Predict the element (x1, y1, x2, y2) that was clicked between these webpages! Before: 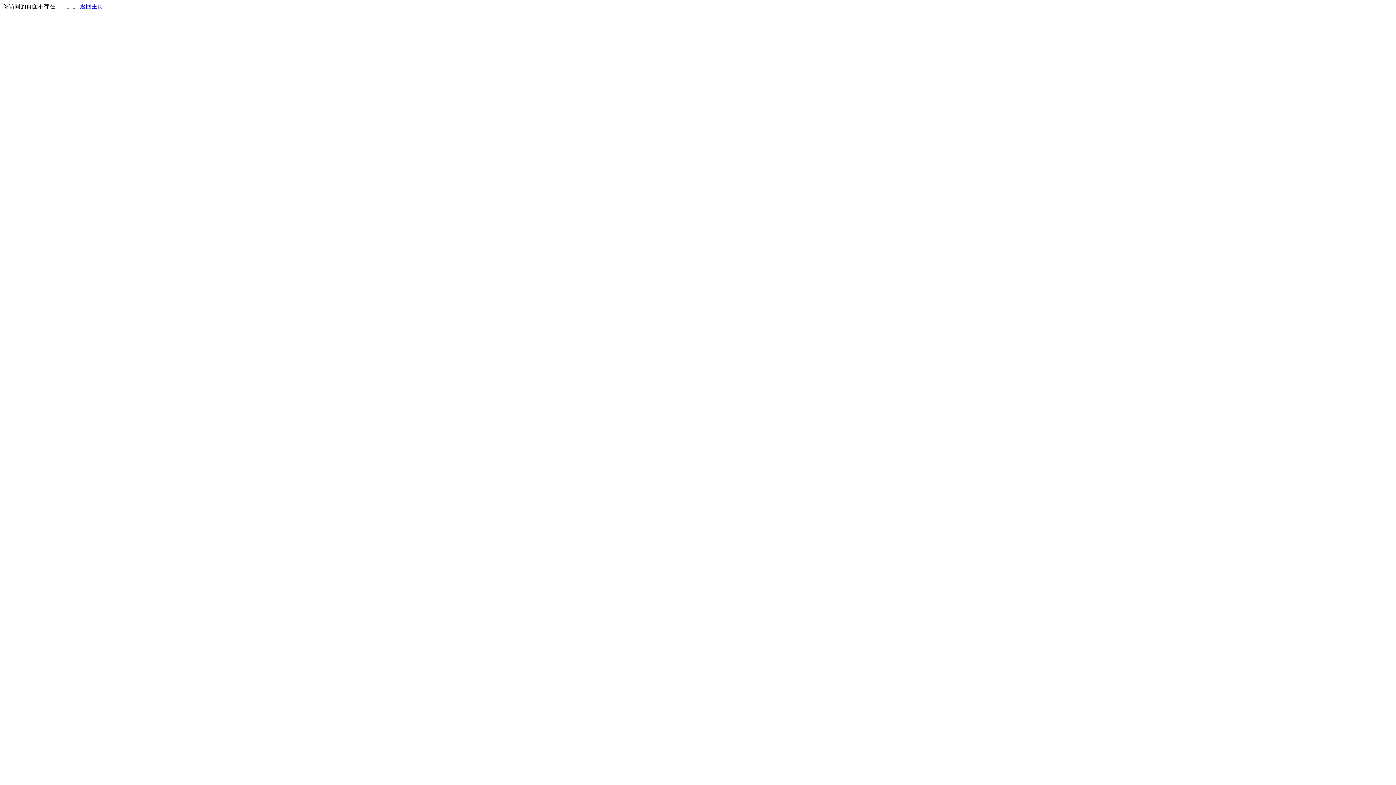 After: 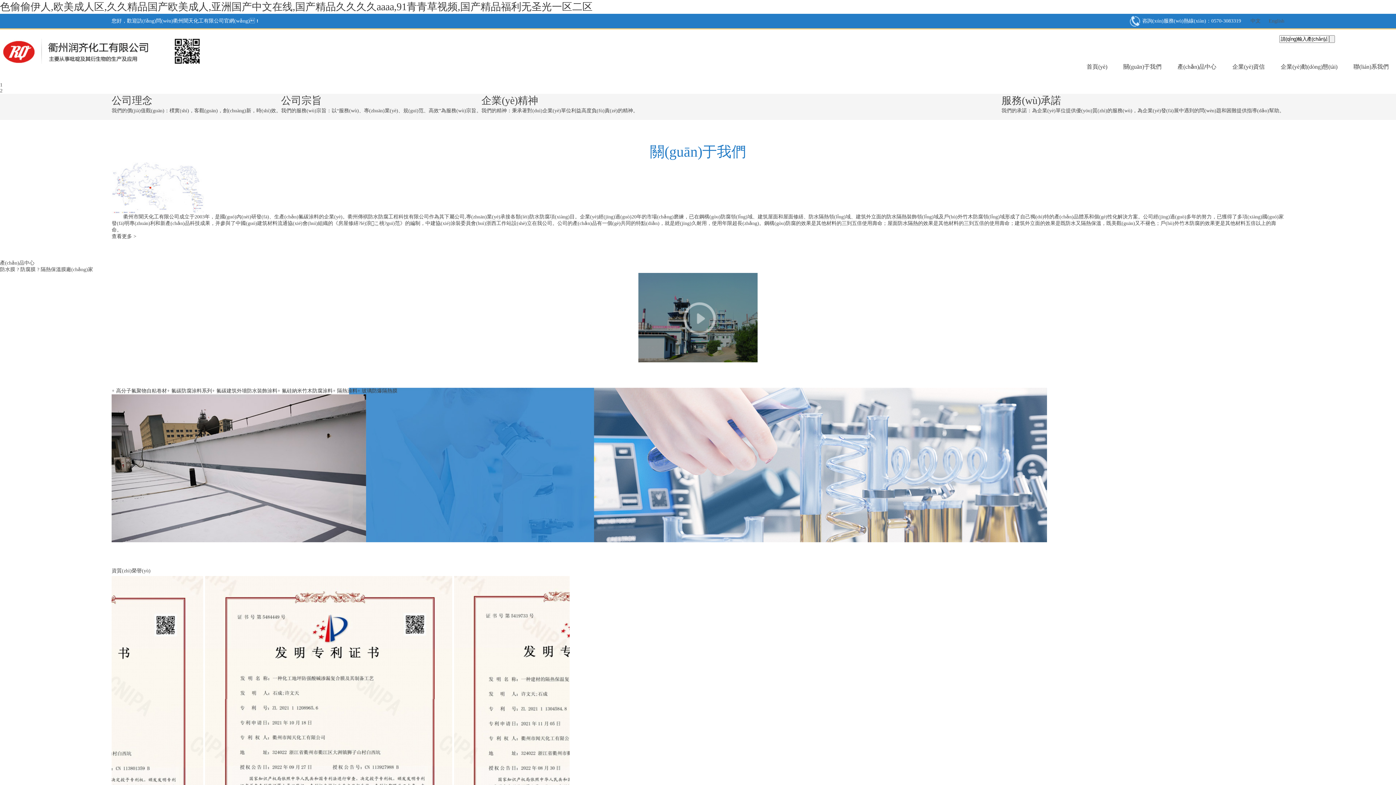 Action: bbox: (80, 3, 103, 9) label: 返回主页